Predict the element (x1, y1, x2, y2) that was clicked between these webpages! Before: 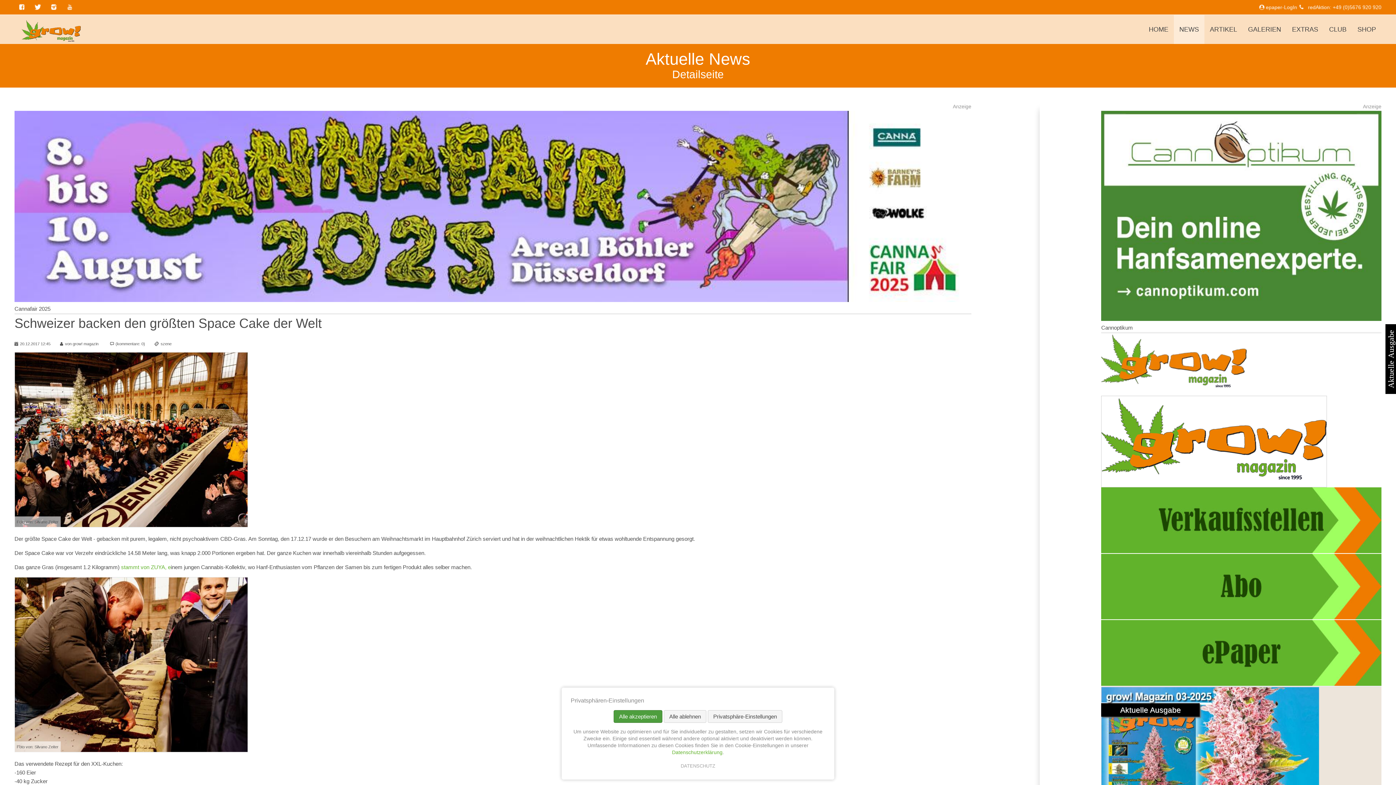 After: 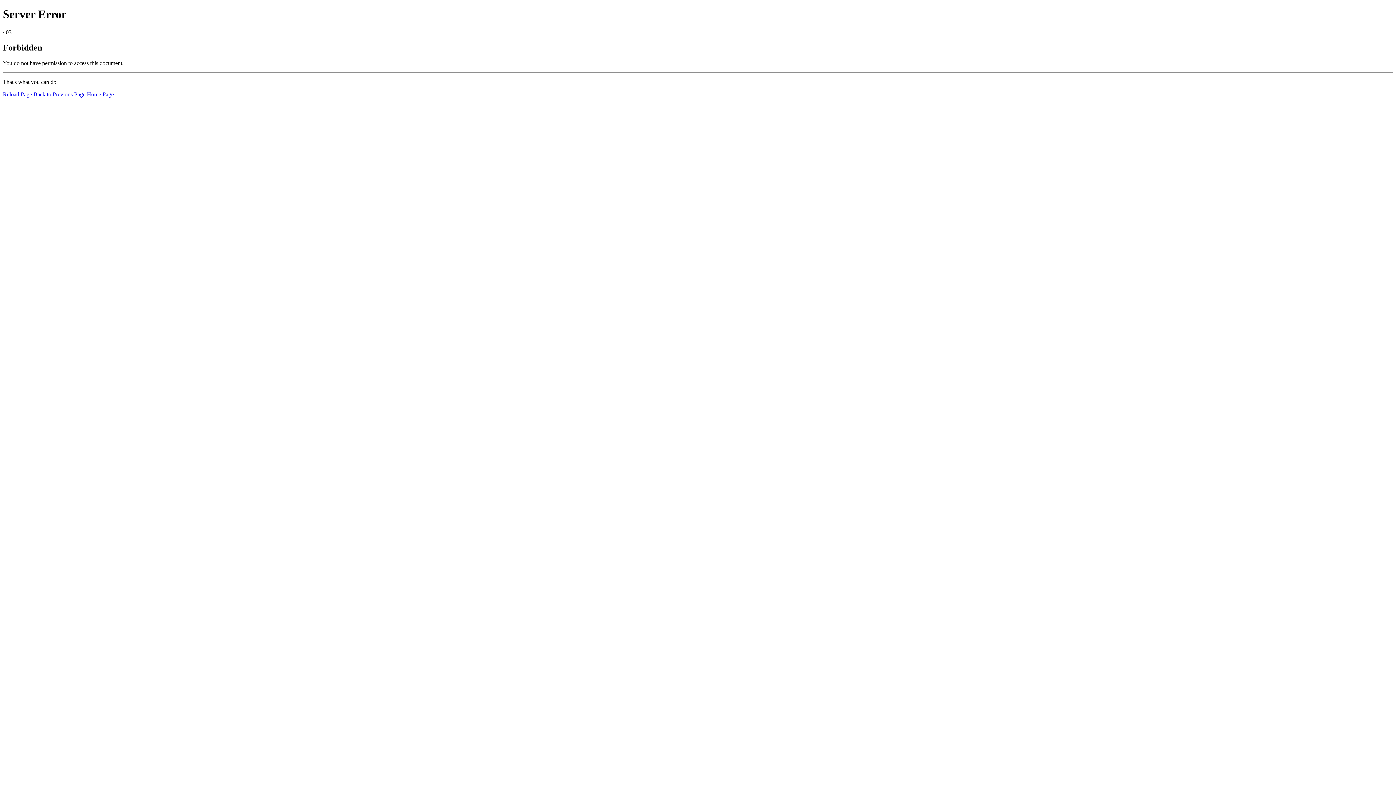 Action: label: stammt von ZUYA, e bbox: (121, 564, 170, 570)